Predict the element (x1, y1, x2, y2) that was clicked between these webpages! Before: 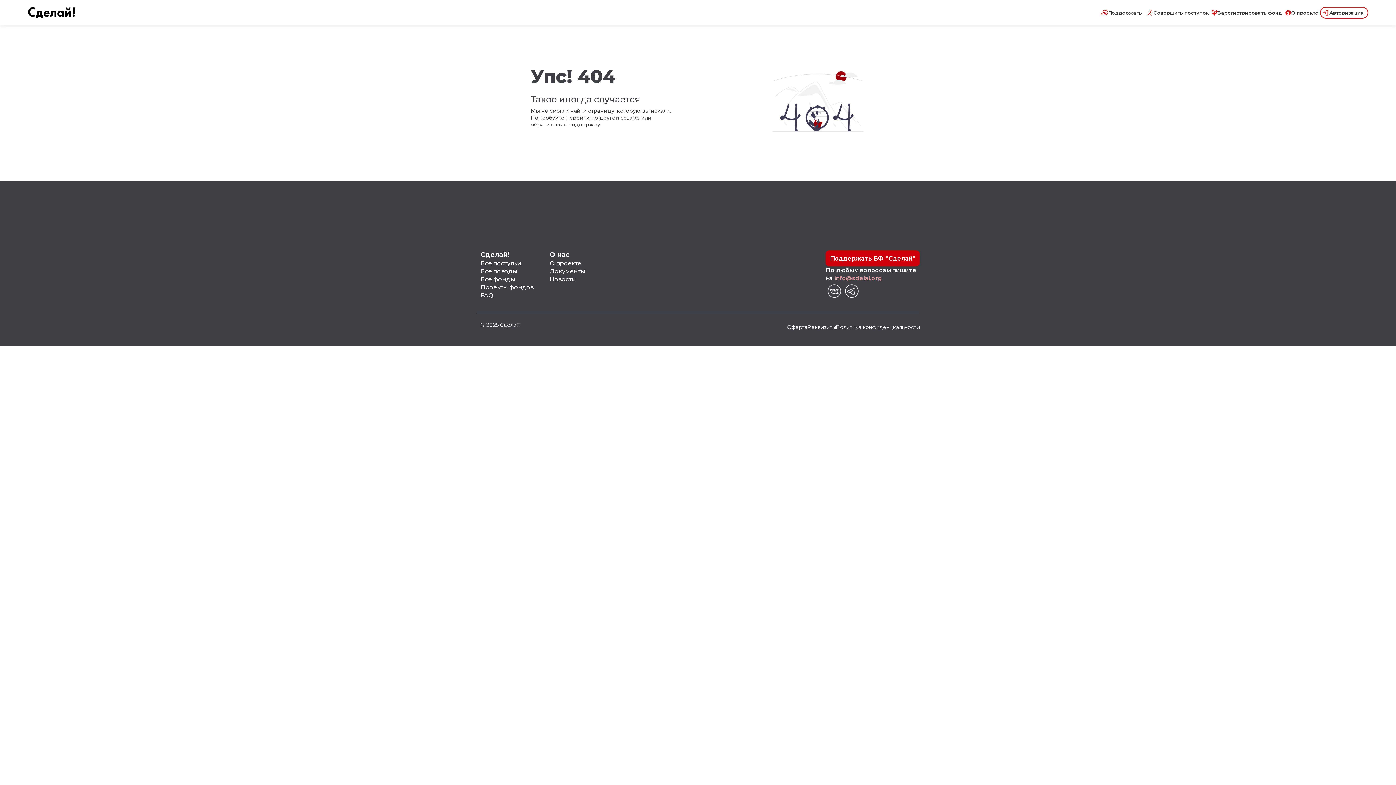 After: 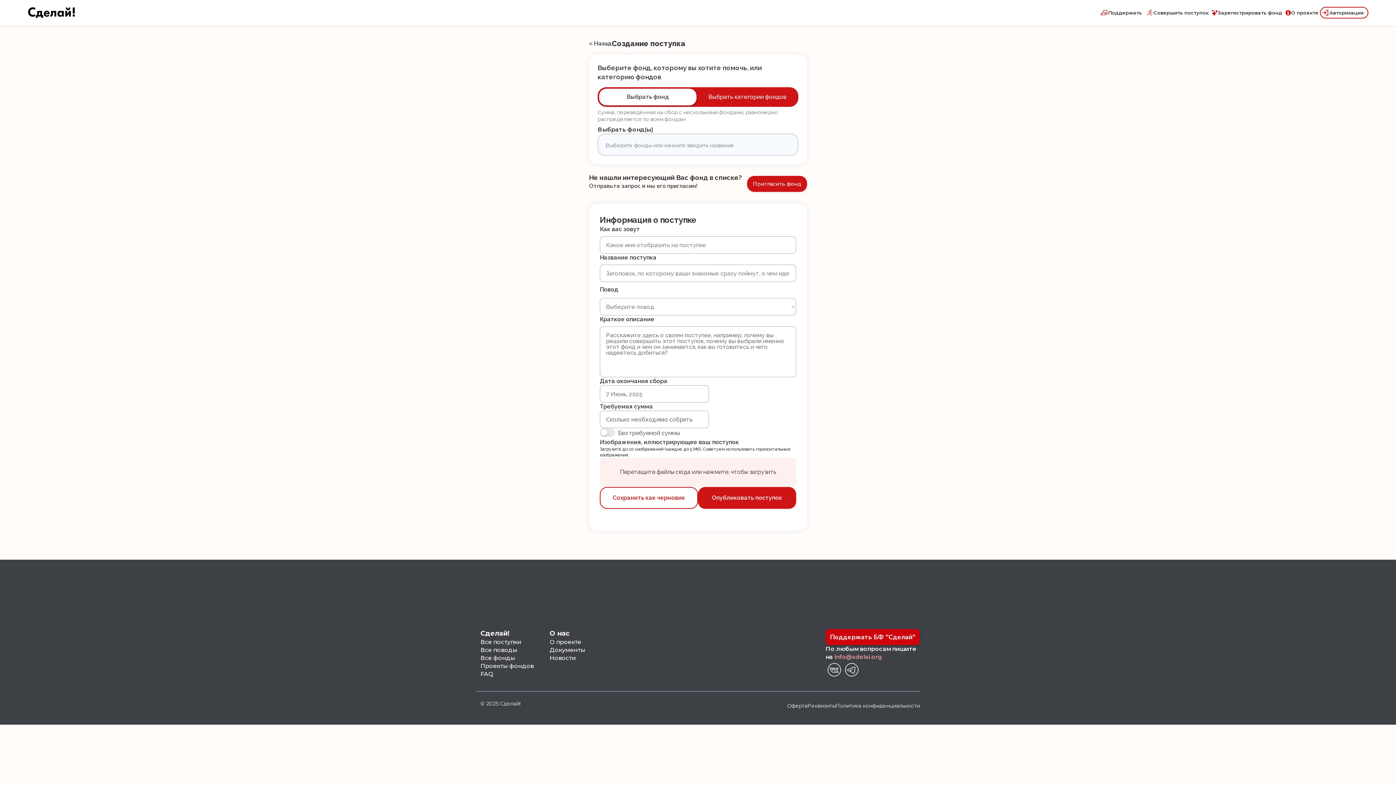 Action: bbox: (1146, 9, 1153, 16)